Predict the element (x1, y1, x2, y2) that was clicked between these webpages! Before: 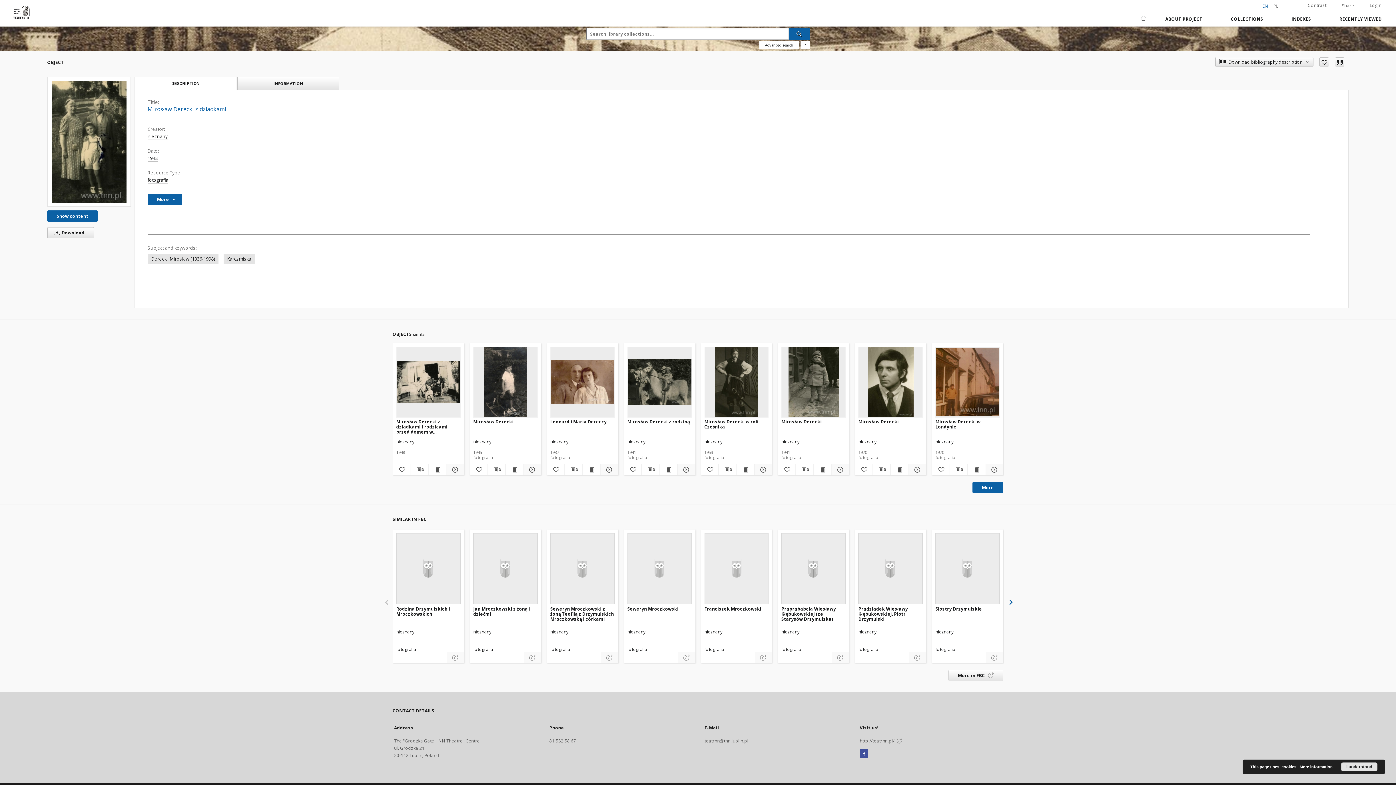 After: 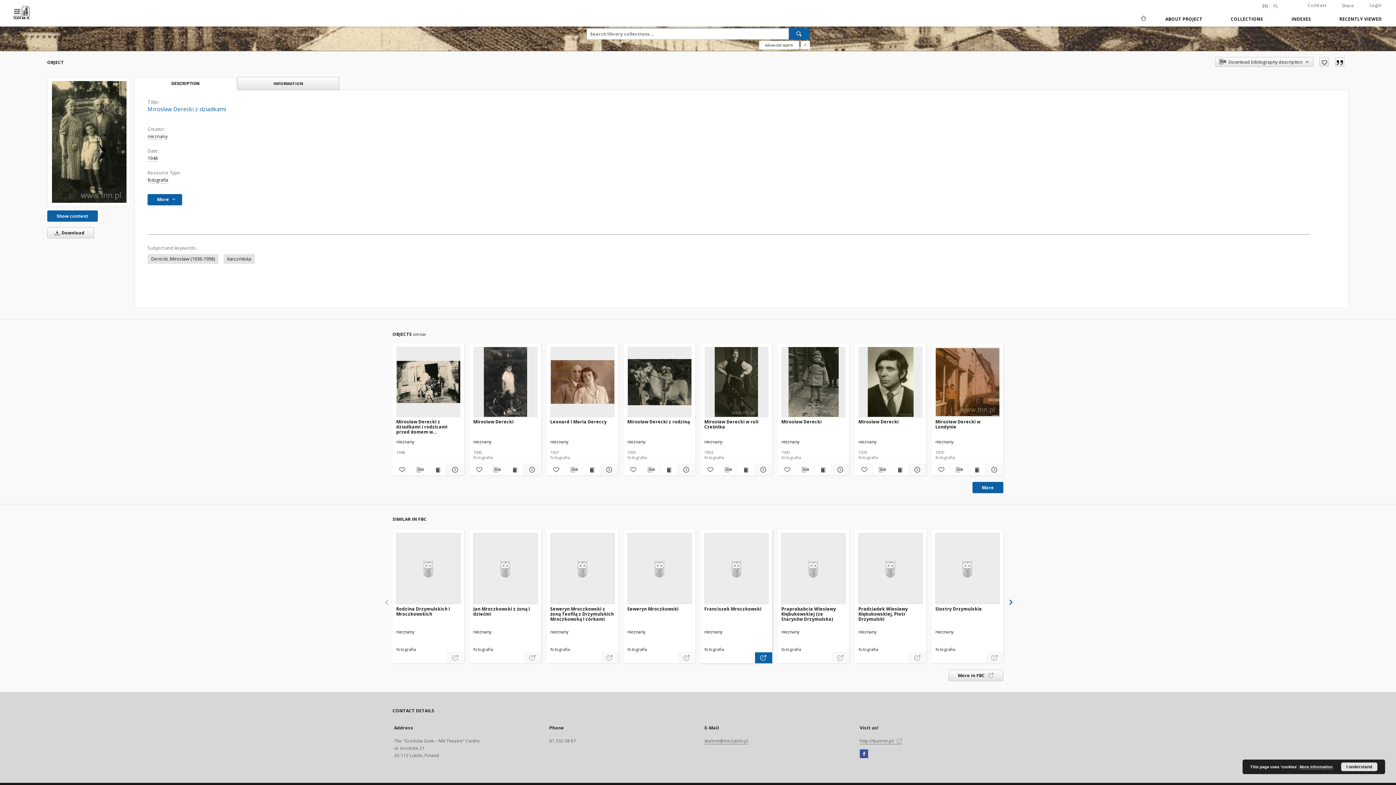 Action: bbox: (755, 652, 772, 663) label: link-zewnętrzny